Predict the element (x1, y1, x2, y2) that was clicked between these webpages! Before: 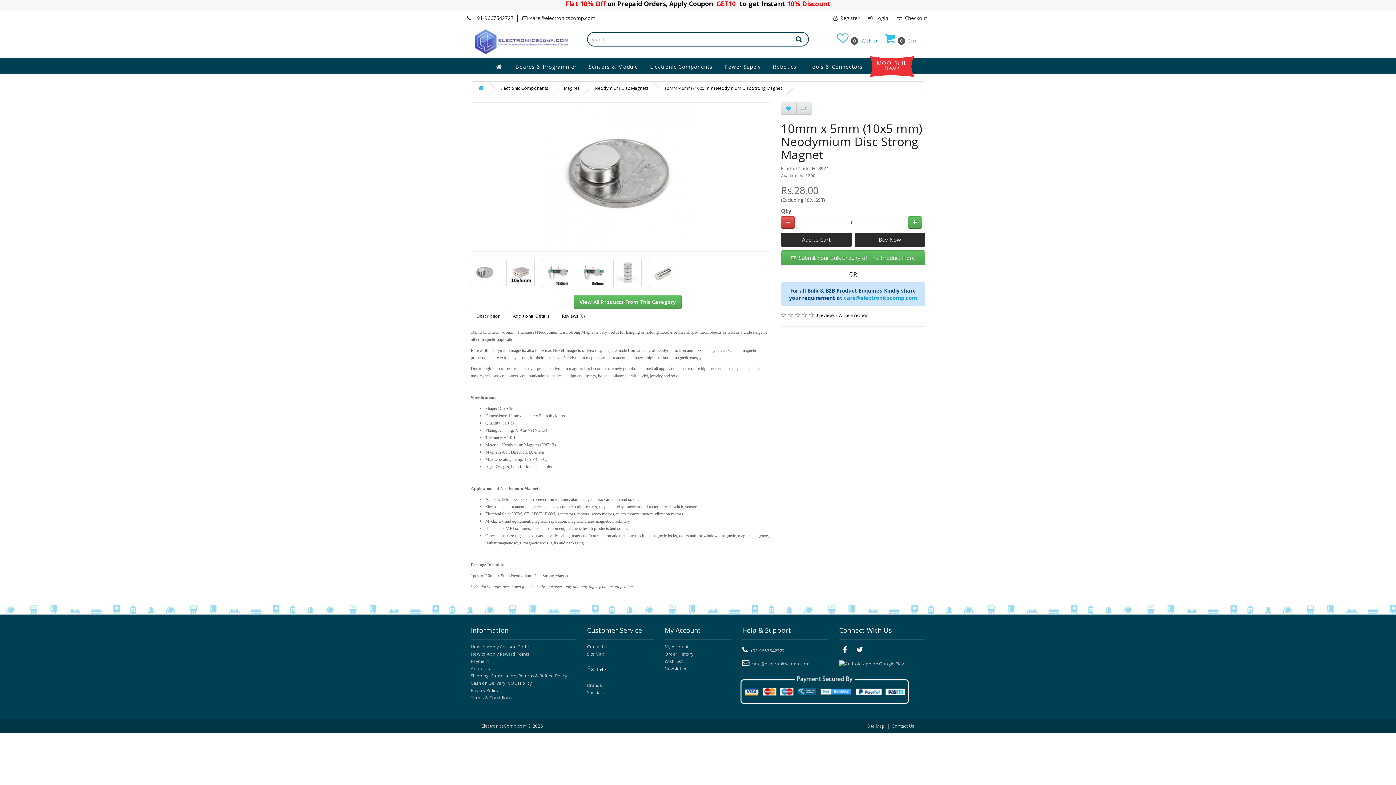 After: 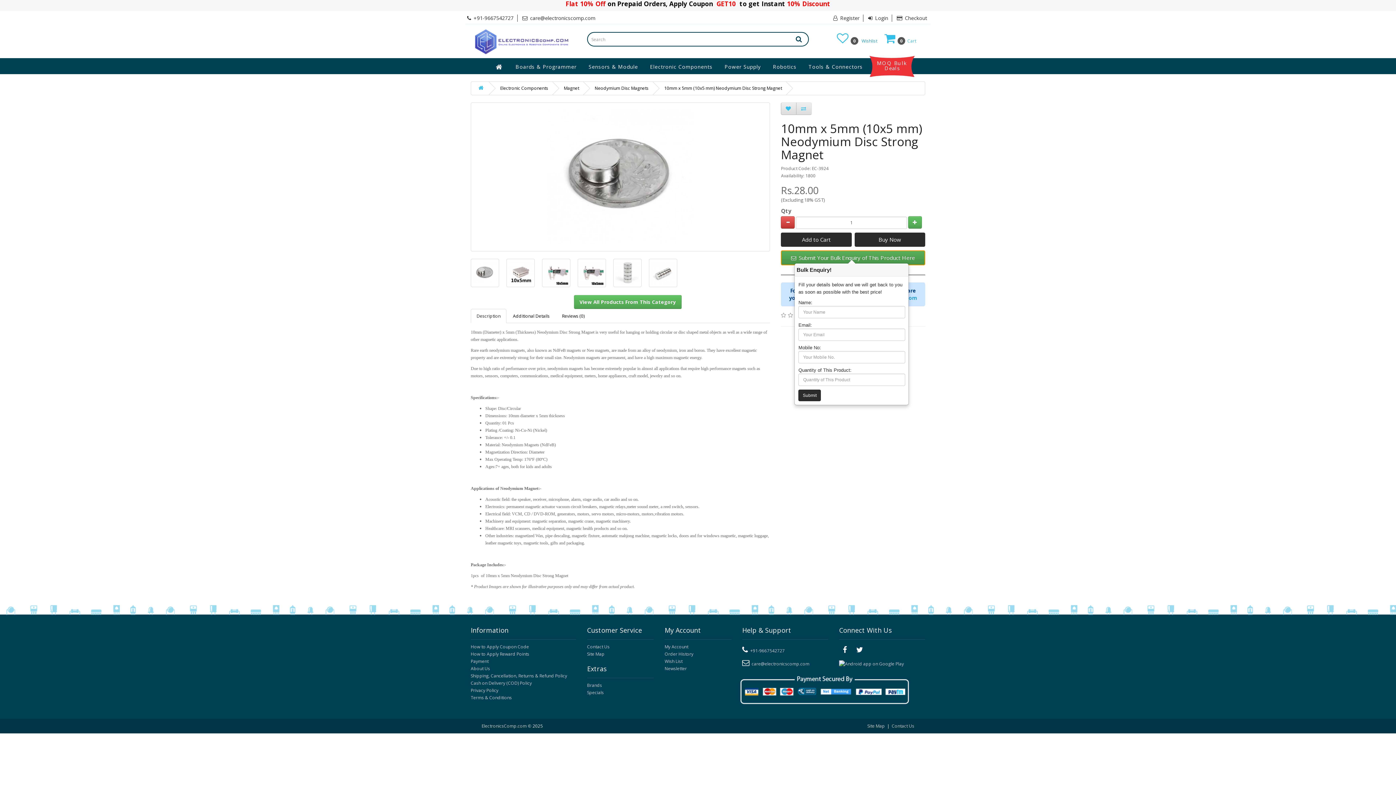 Action: label:  Submit Your Bulk Enquiry of This Product Here bbox: (781, 250, 925, 265)